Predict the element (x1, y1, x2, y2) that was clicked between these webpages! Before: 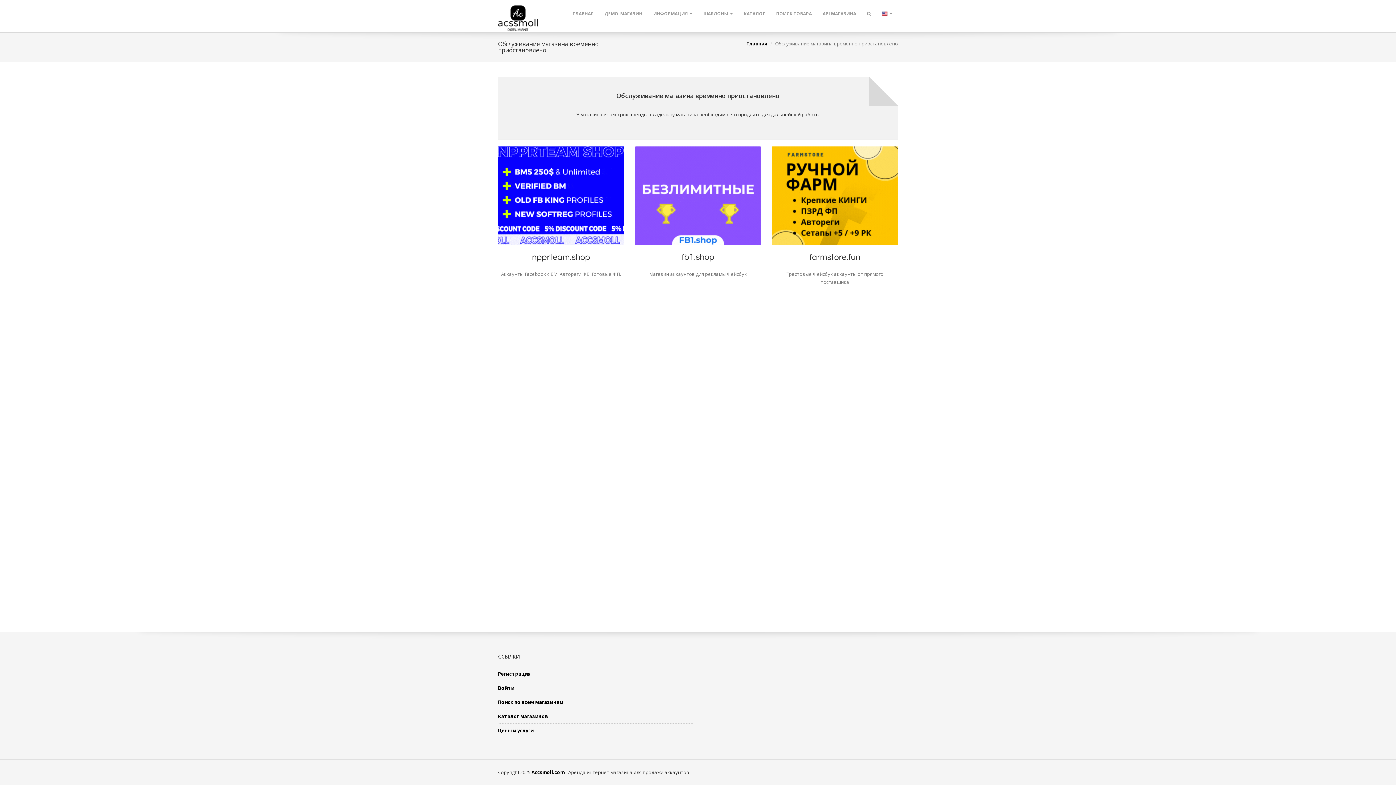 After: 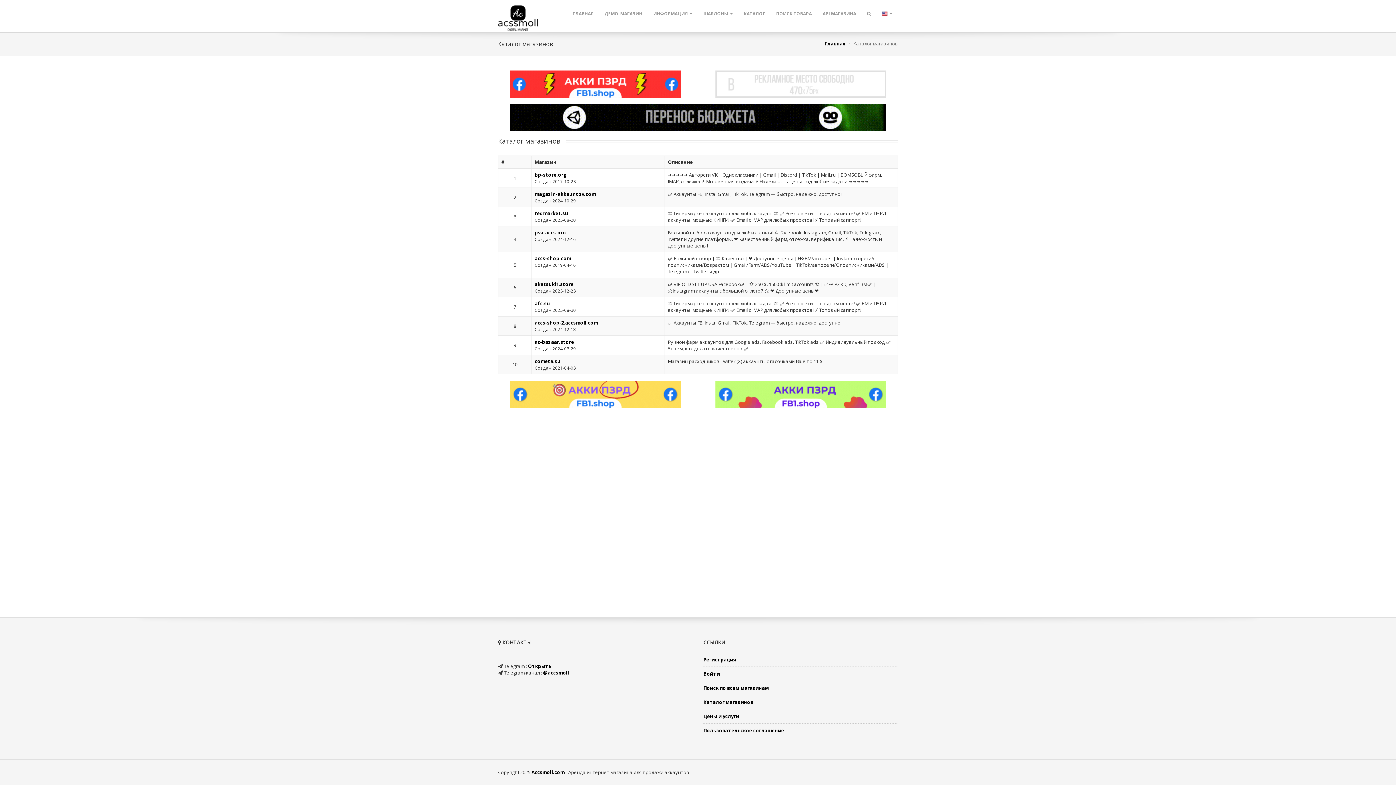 Action: label: Каталог магазинов bbox: (498, 709, 692, 724)